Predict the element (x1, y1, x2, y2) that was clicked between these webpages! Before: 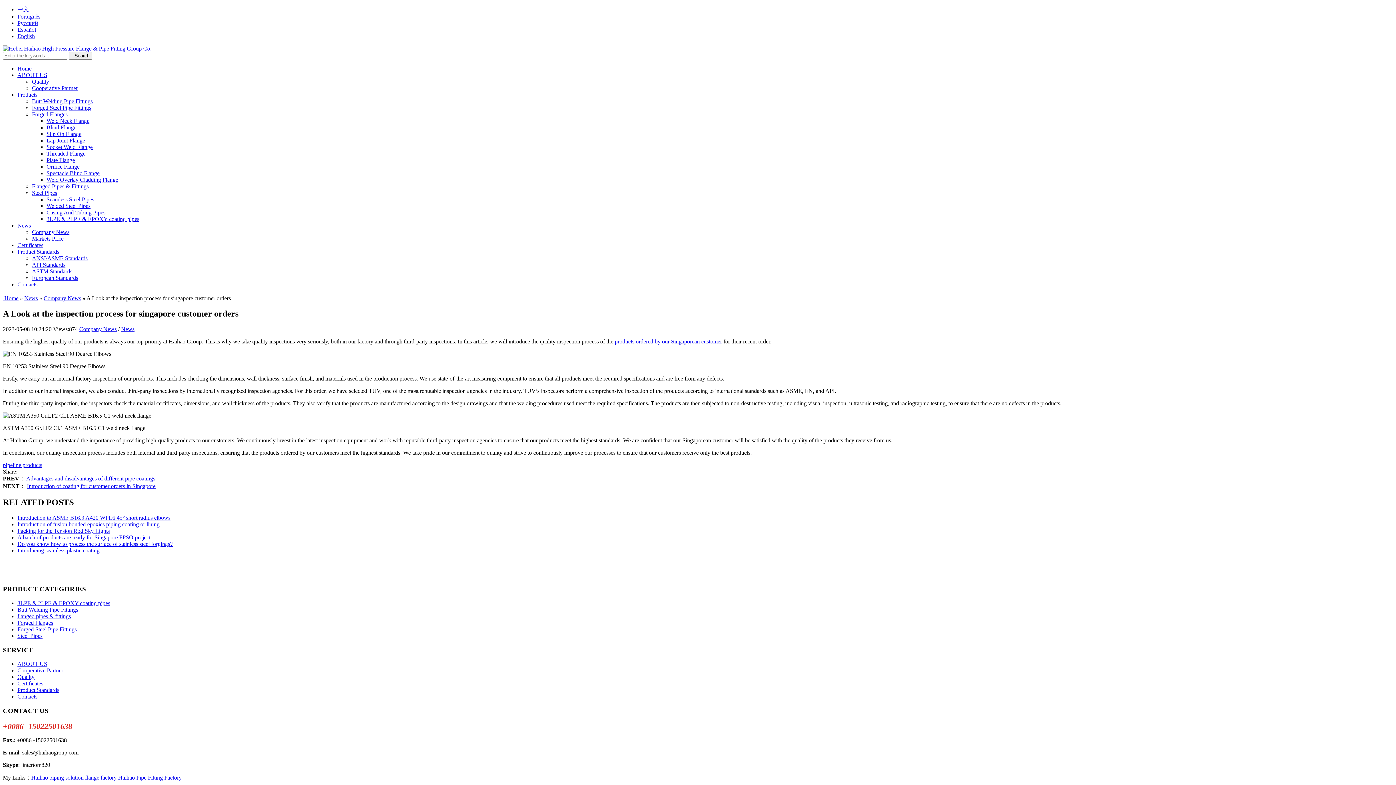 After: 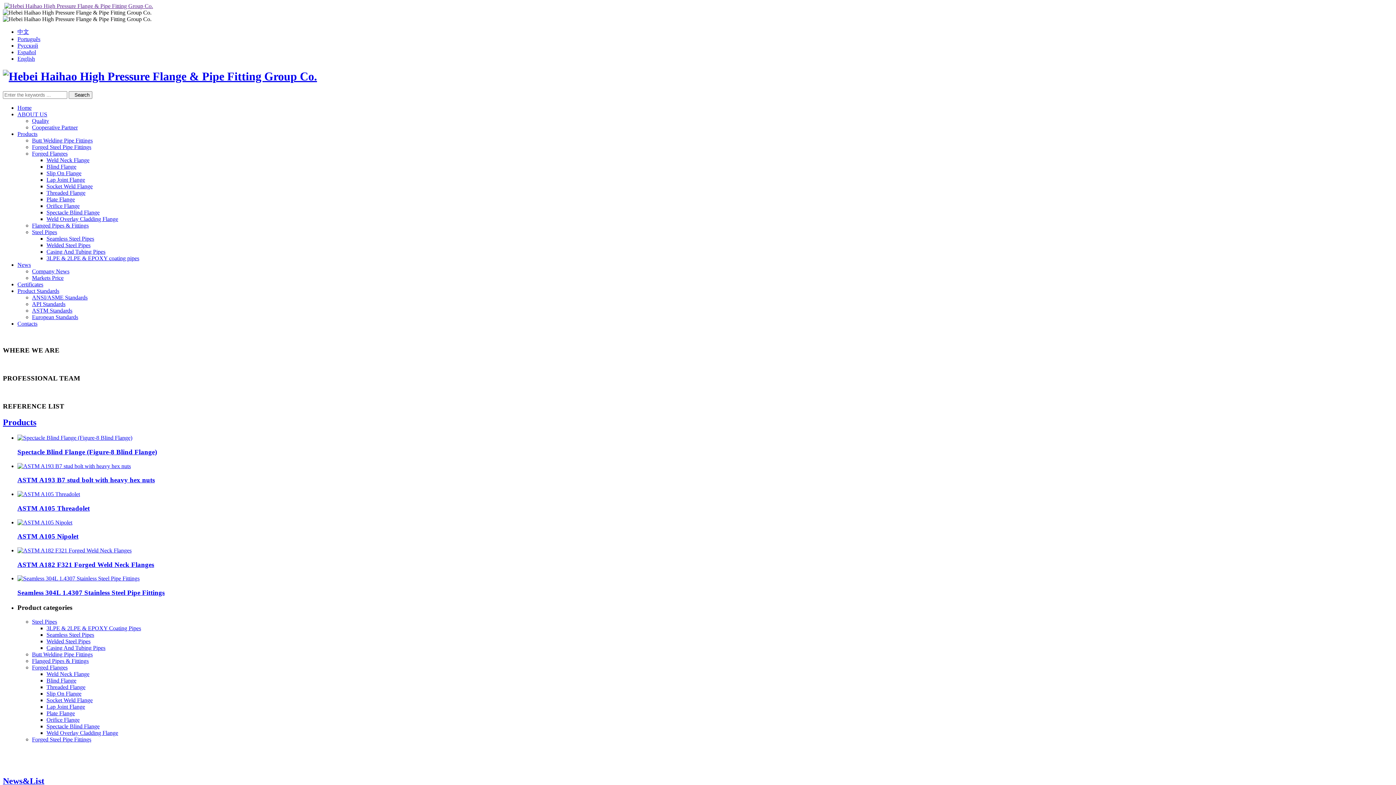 Action: bbox: (2, 295, 18, 301) label:  Home